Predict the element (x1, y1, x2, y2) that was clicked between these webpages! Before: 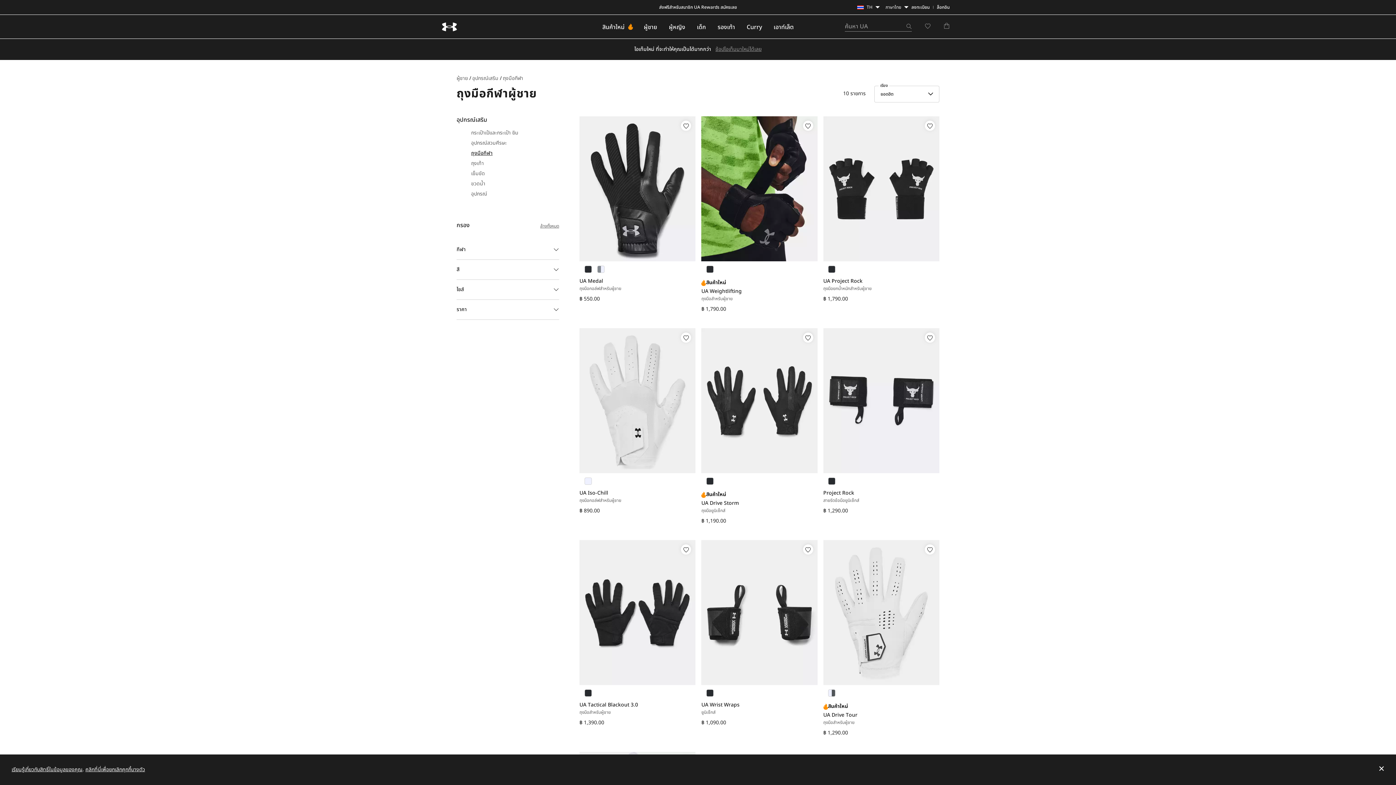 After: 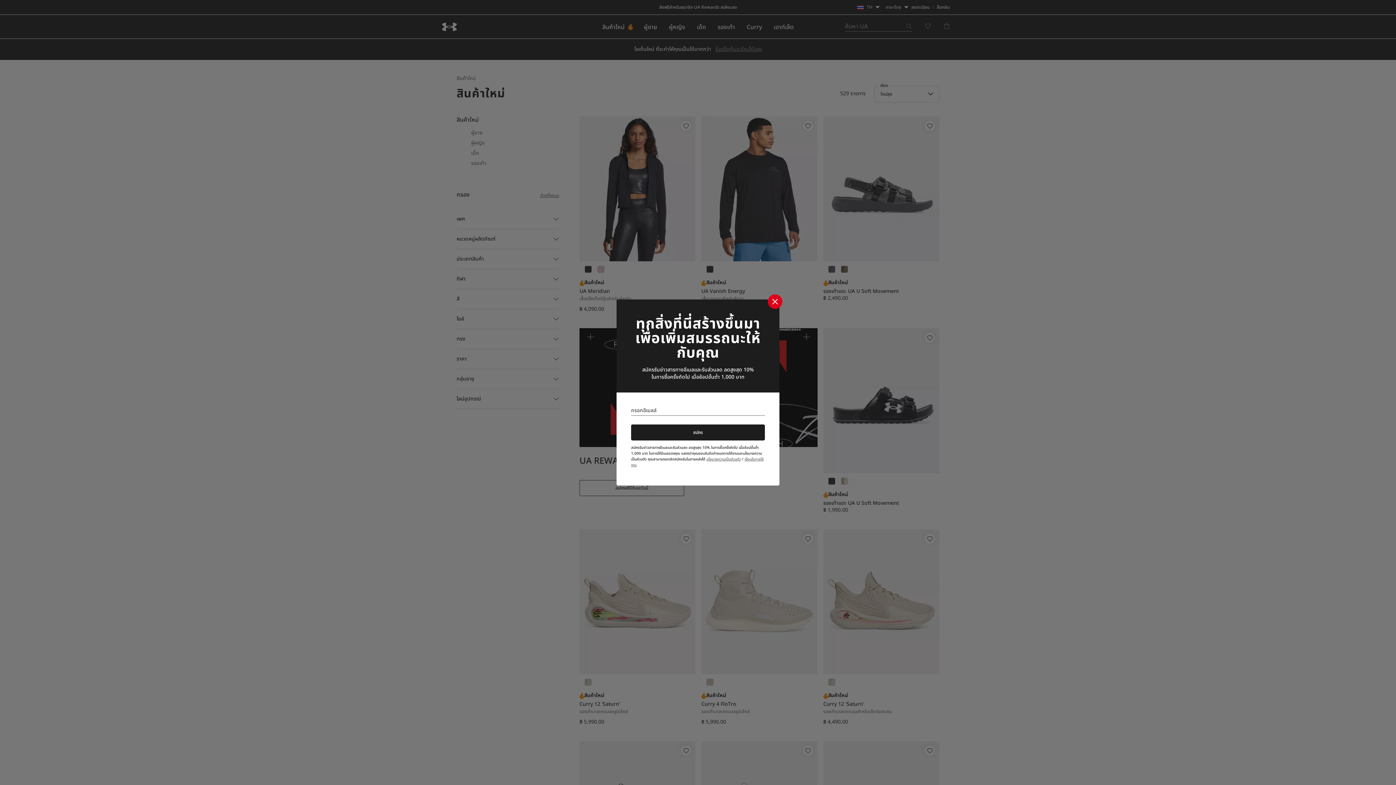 Action: bbox: (596, 14, 638, 38) label: สินค้าใหม่